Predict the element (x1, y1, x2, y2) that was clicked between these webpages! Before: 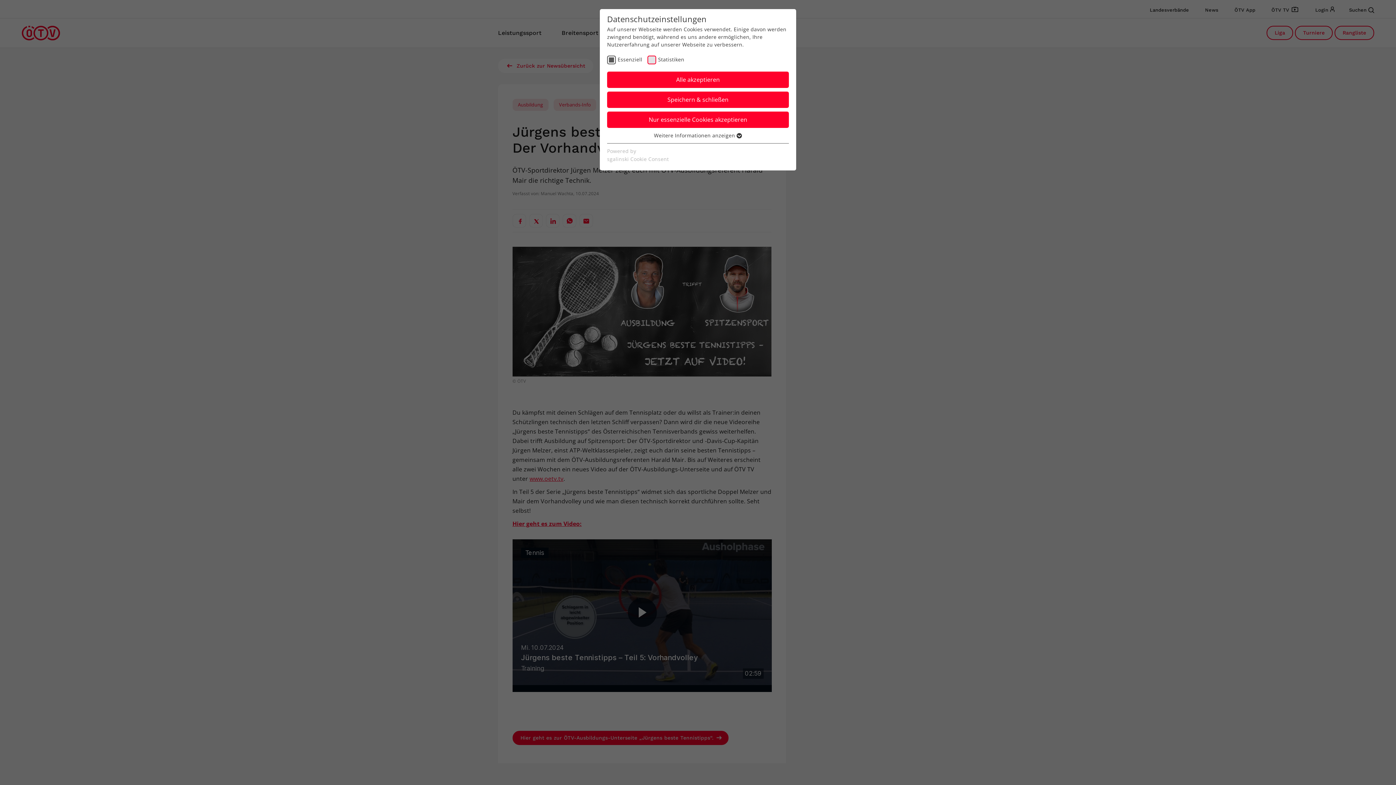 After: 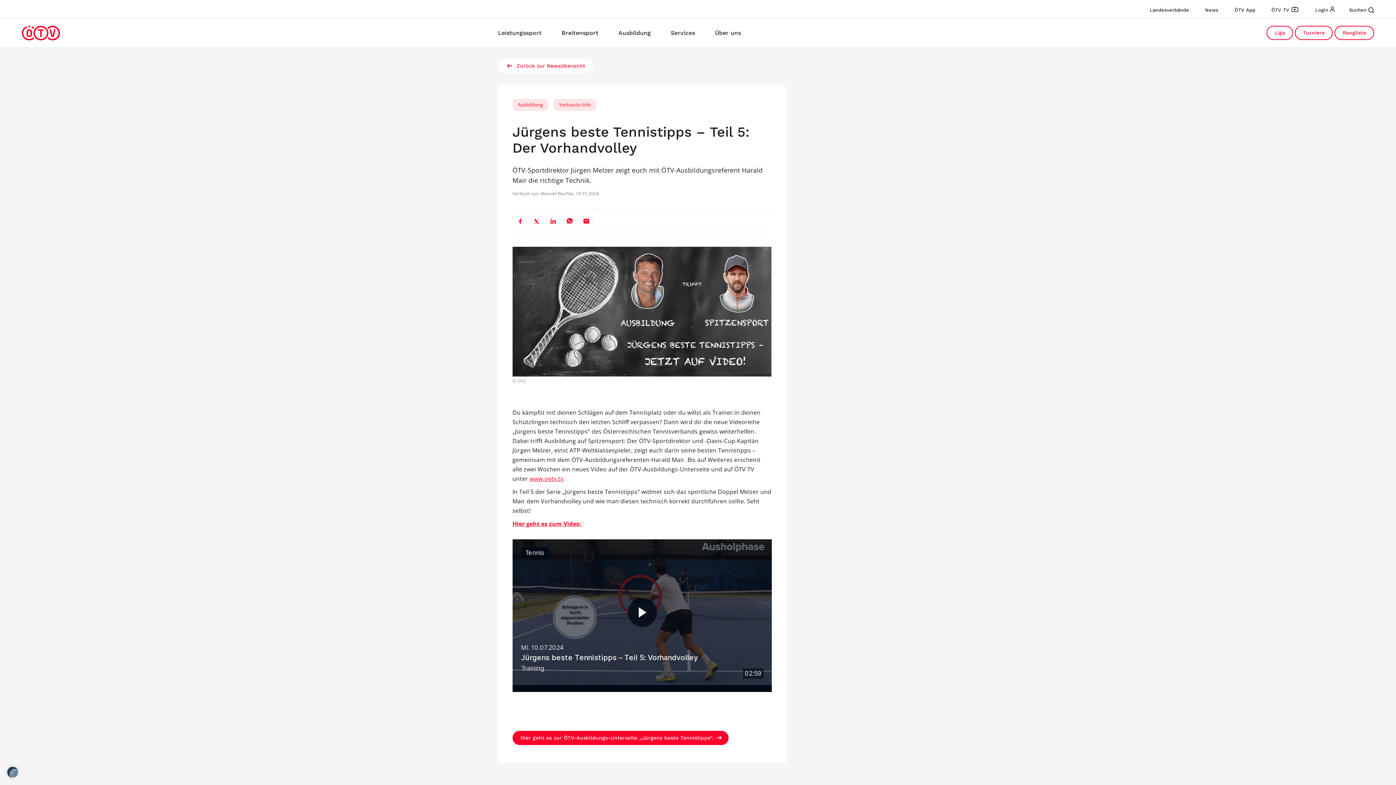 Action: bbox: (607, 91, 789, 108) label: Speichern & schließen